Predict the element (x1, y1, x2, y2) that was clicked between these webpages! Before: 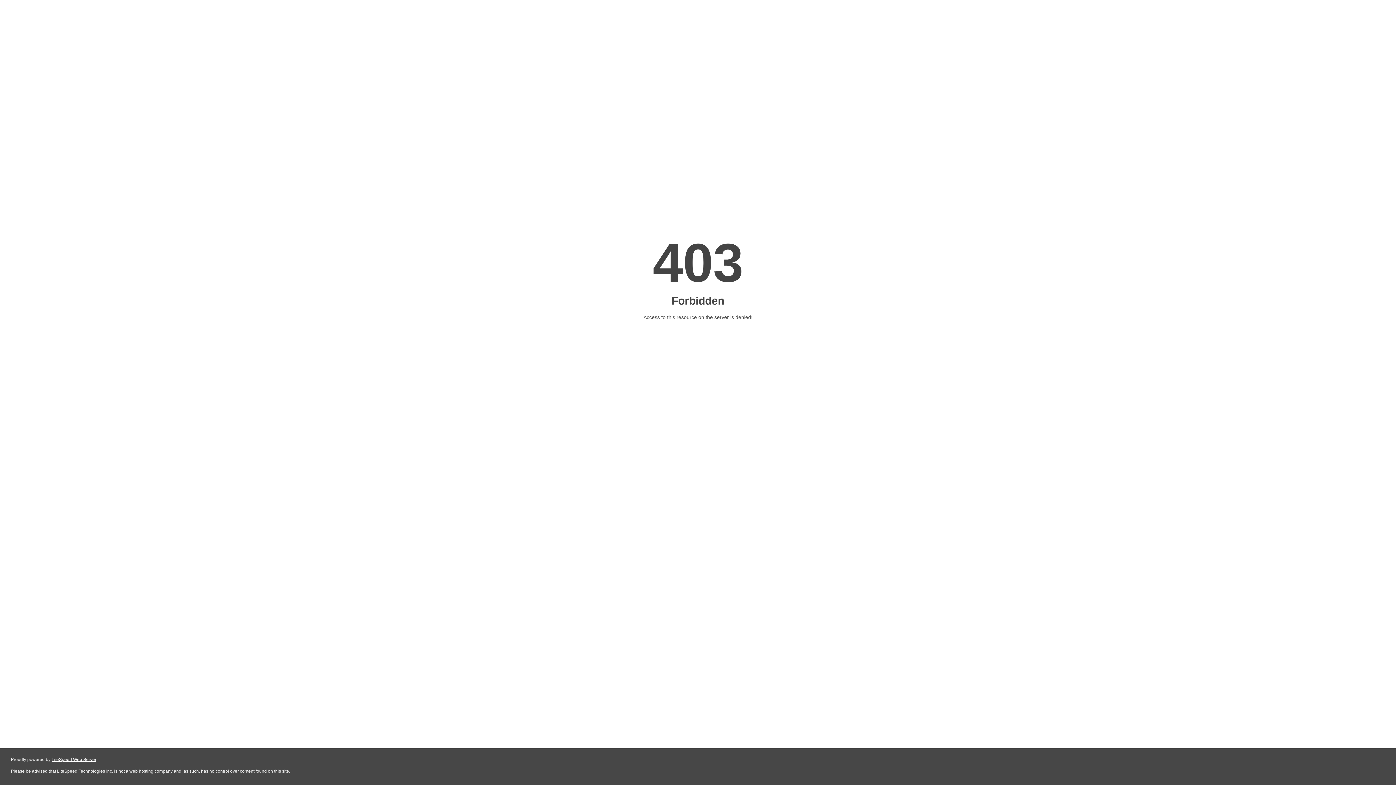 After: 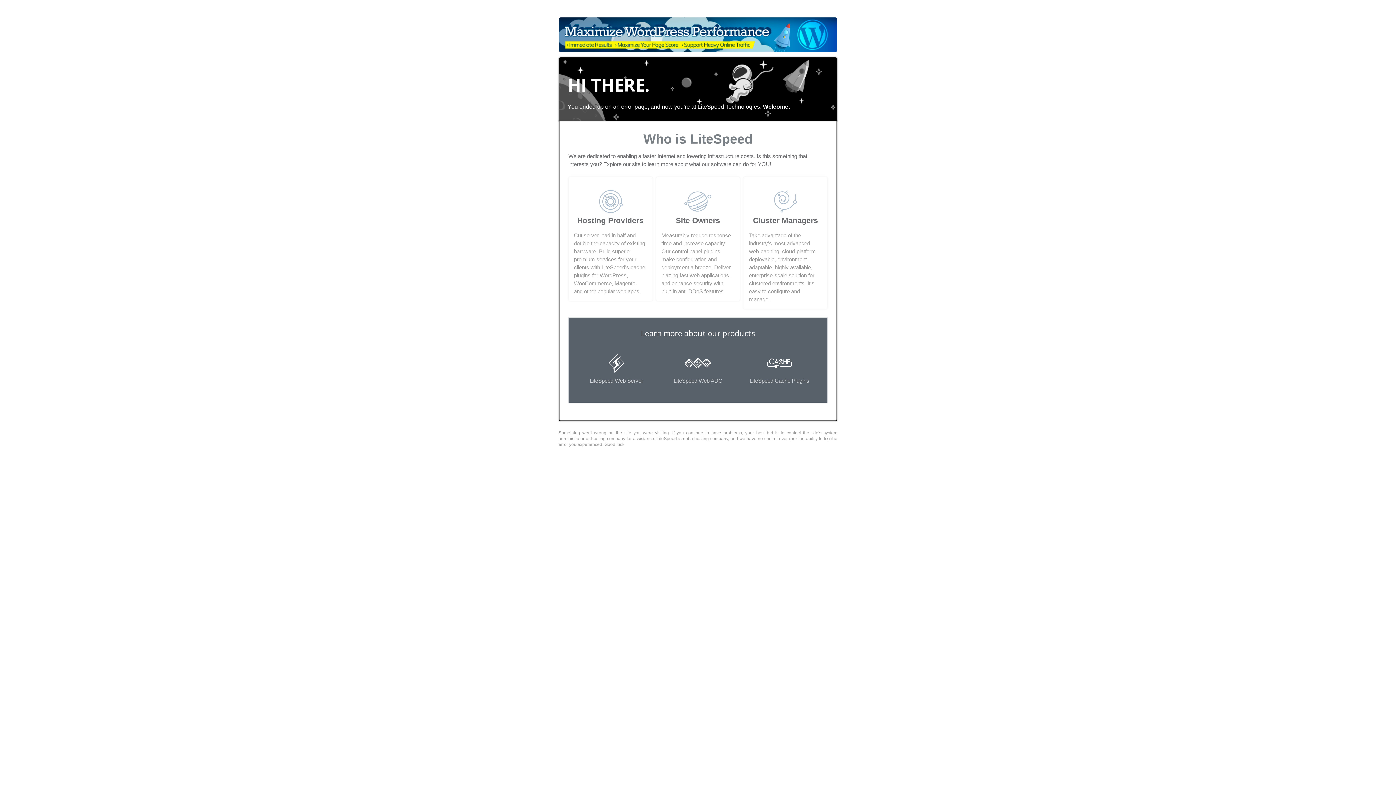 Action: bbox: (51, 757, 96, 762) label: LiteSpeed Web Server